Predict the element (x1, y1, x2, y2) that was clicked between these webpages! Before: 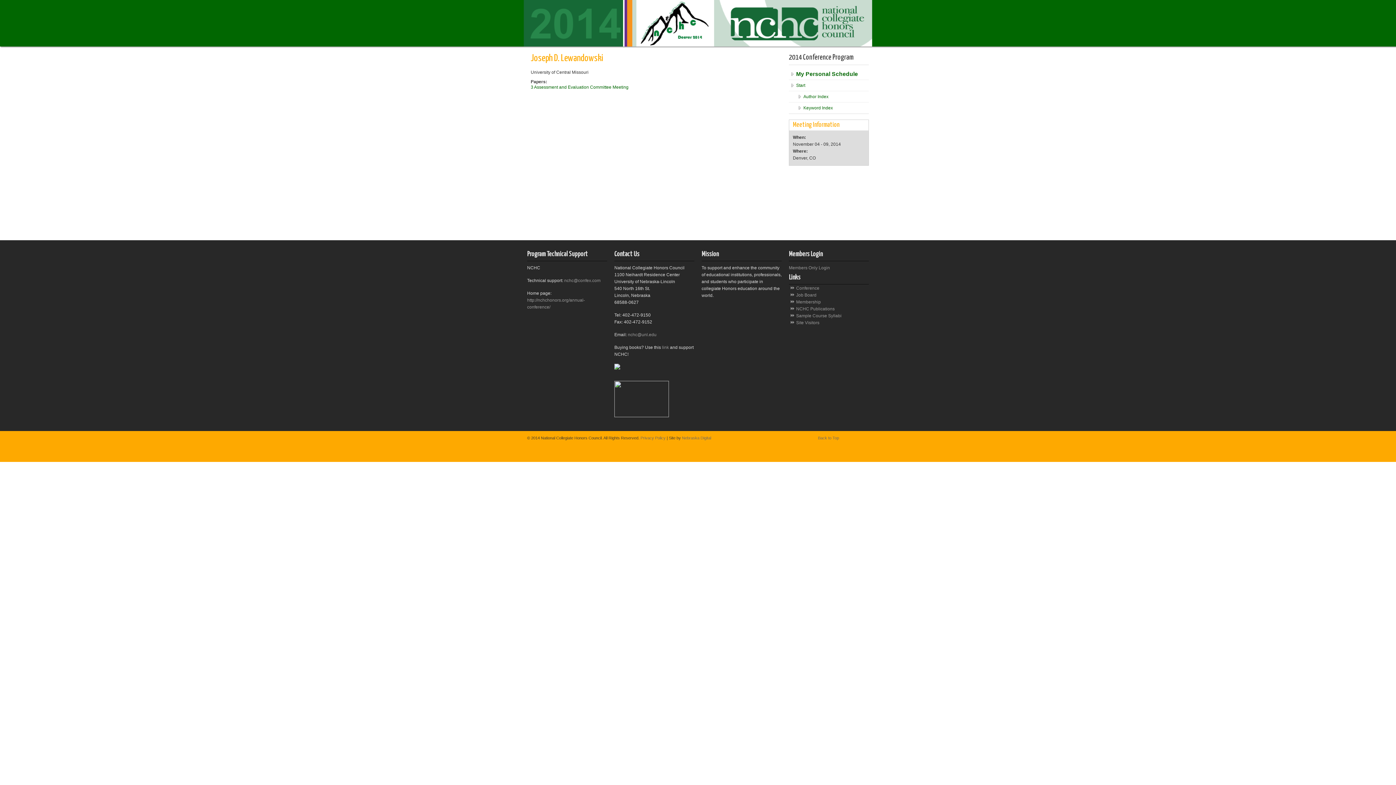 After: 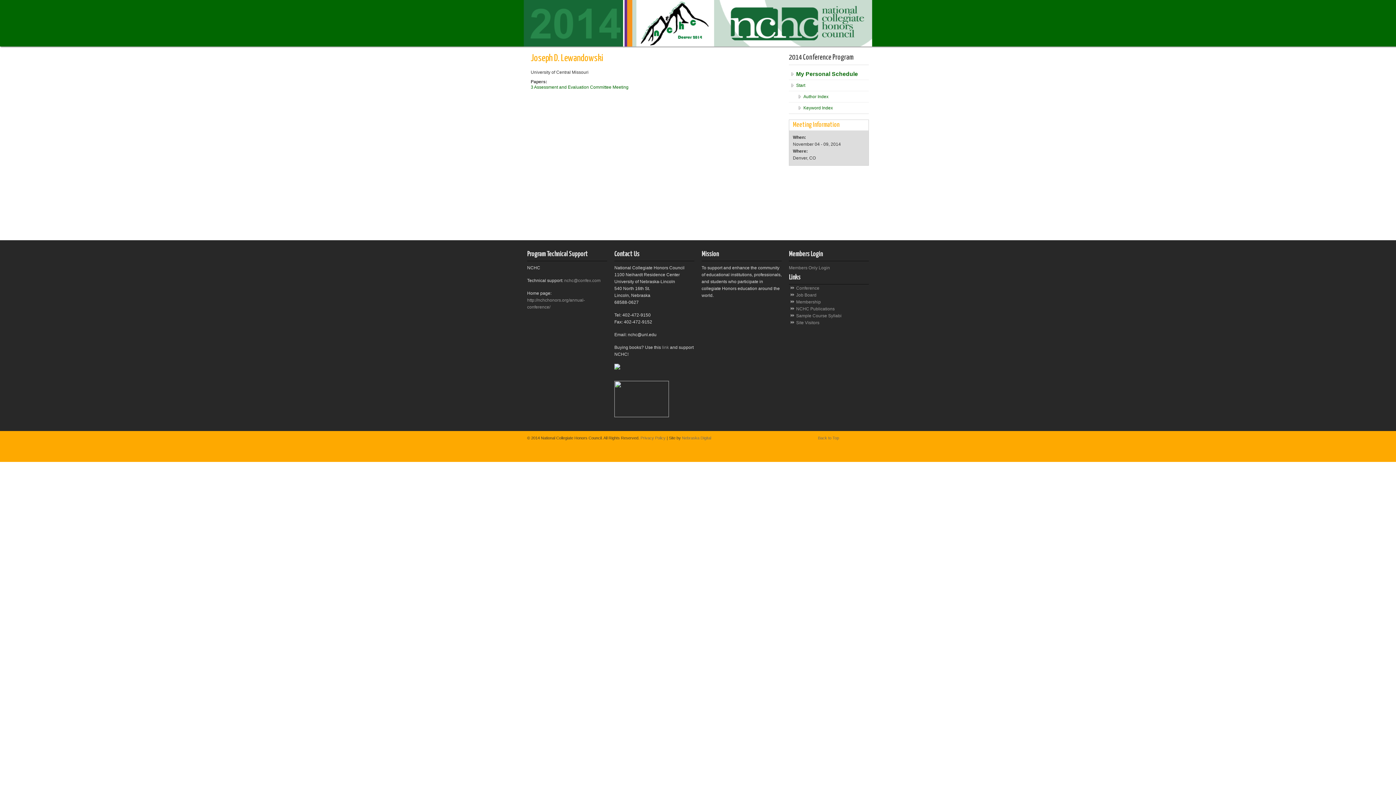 Action: label: nchc@unl.edu bbox: (628, 332, 656, 337)